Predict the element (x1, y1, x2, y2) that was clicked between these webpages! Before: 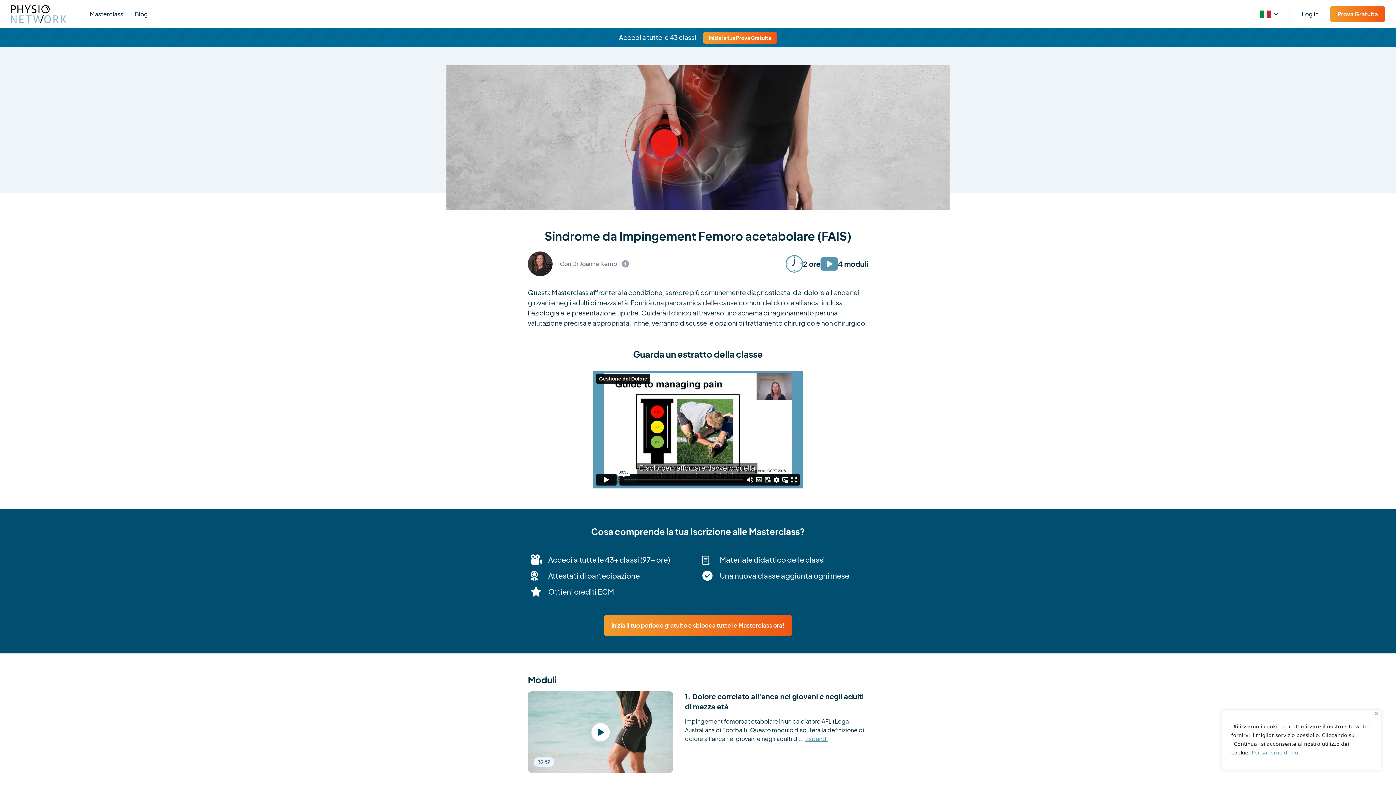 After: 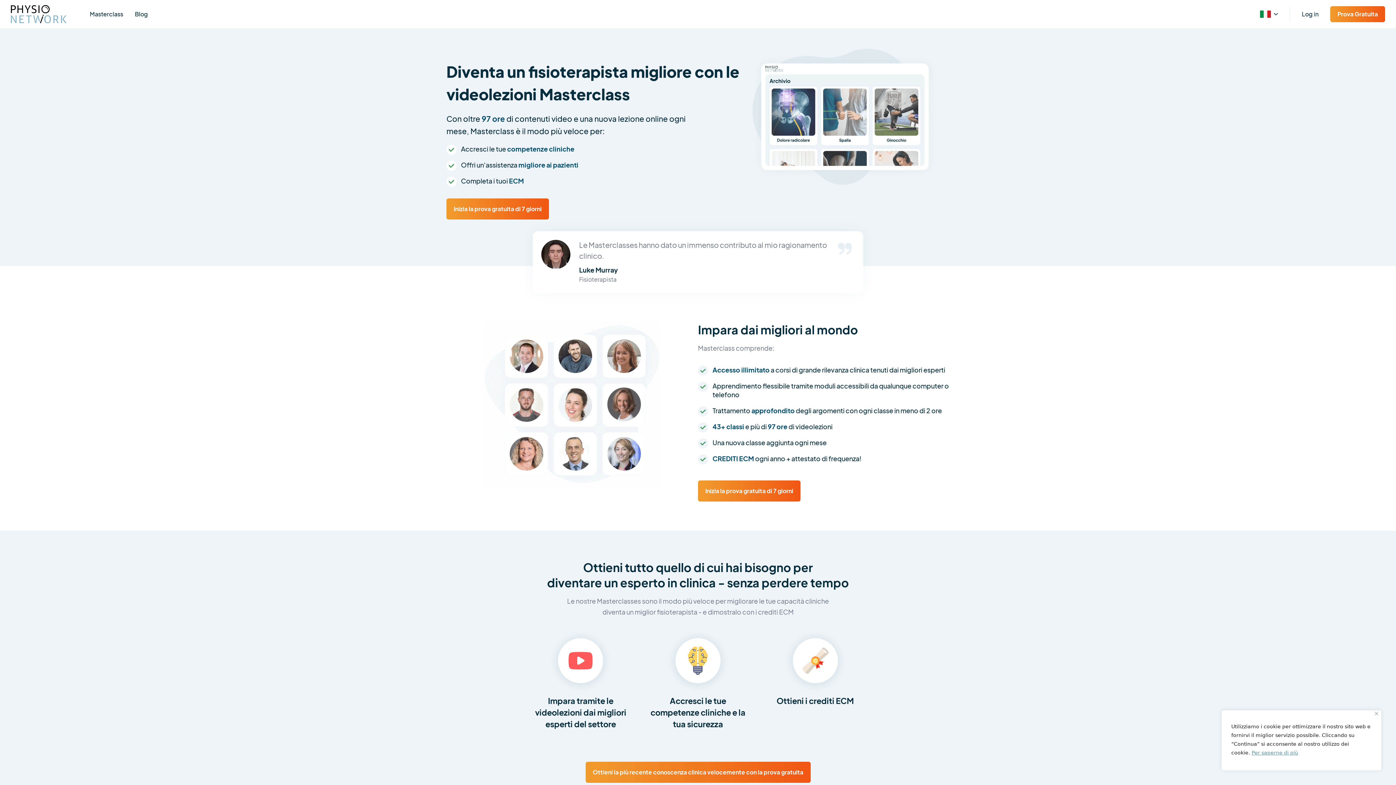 Action: bbox: (10, 5, 66, 23)